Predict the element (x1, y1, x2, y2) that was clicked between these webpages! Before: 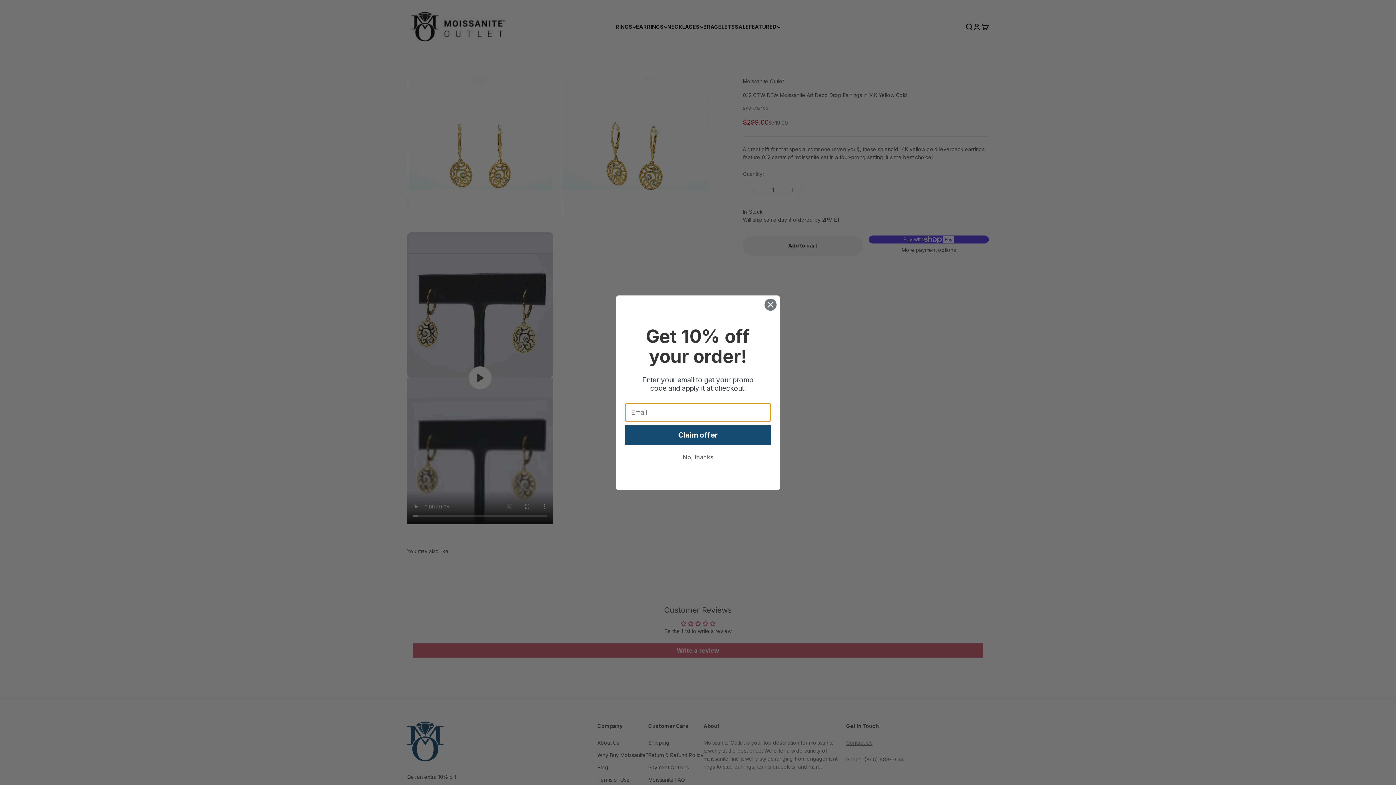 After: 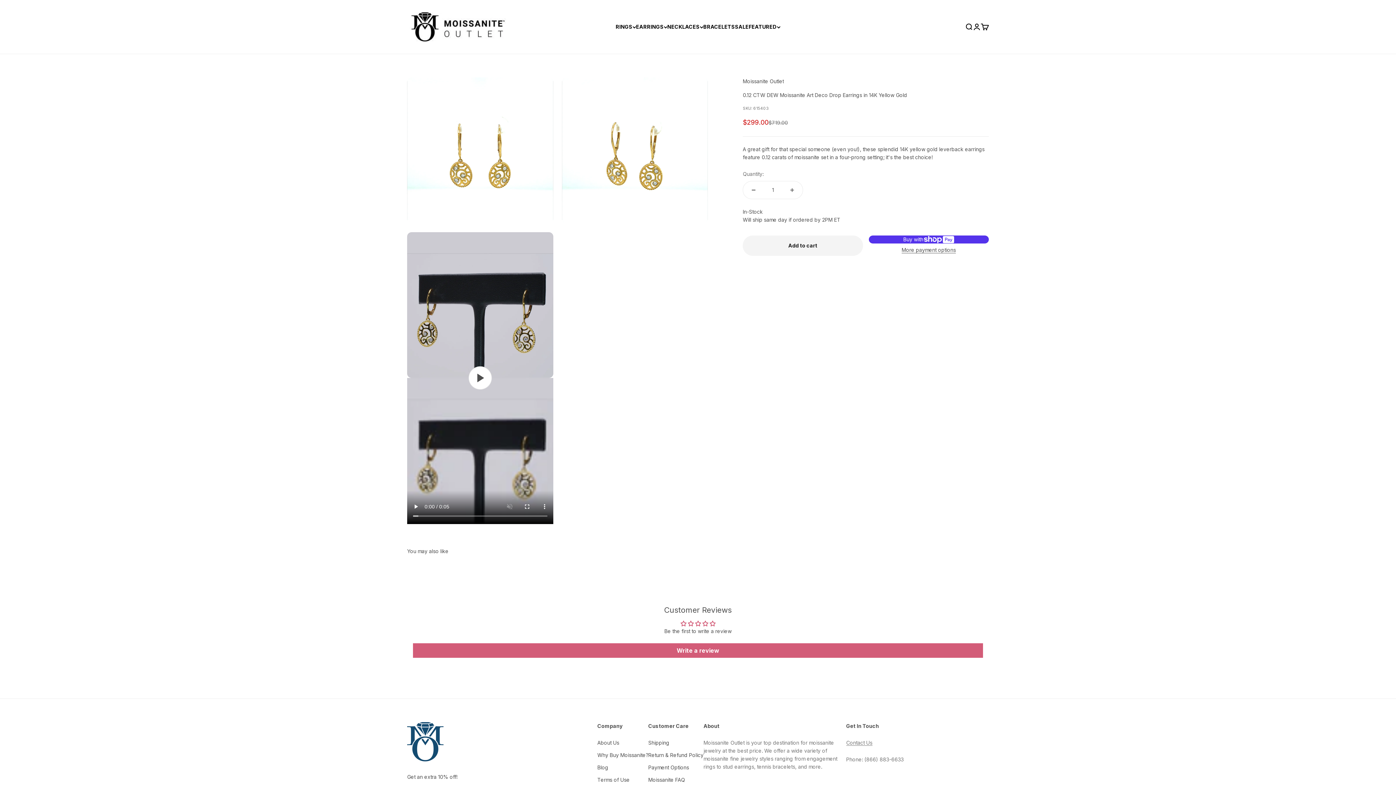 Action: label: No, thanks bbox: (625, 450, 771, 464)